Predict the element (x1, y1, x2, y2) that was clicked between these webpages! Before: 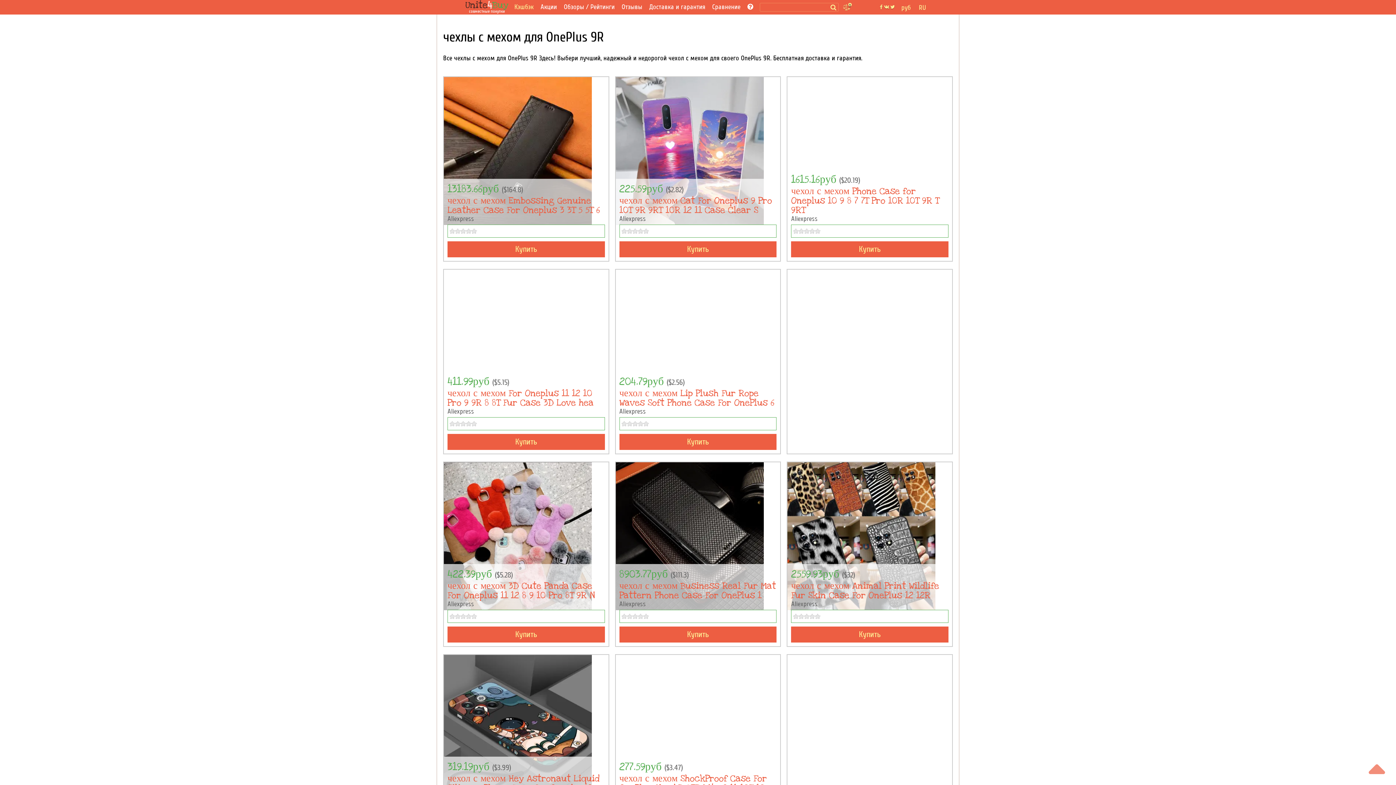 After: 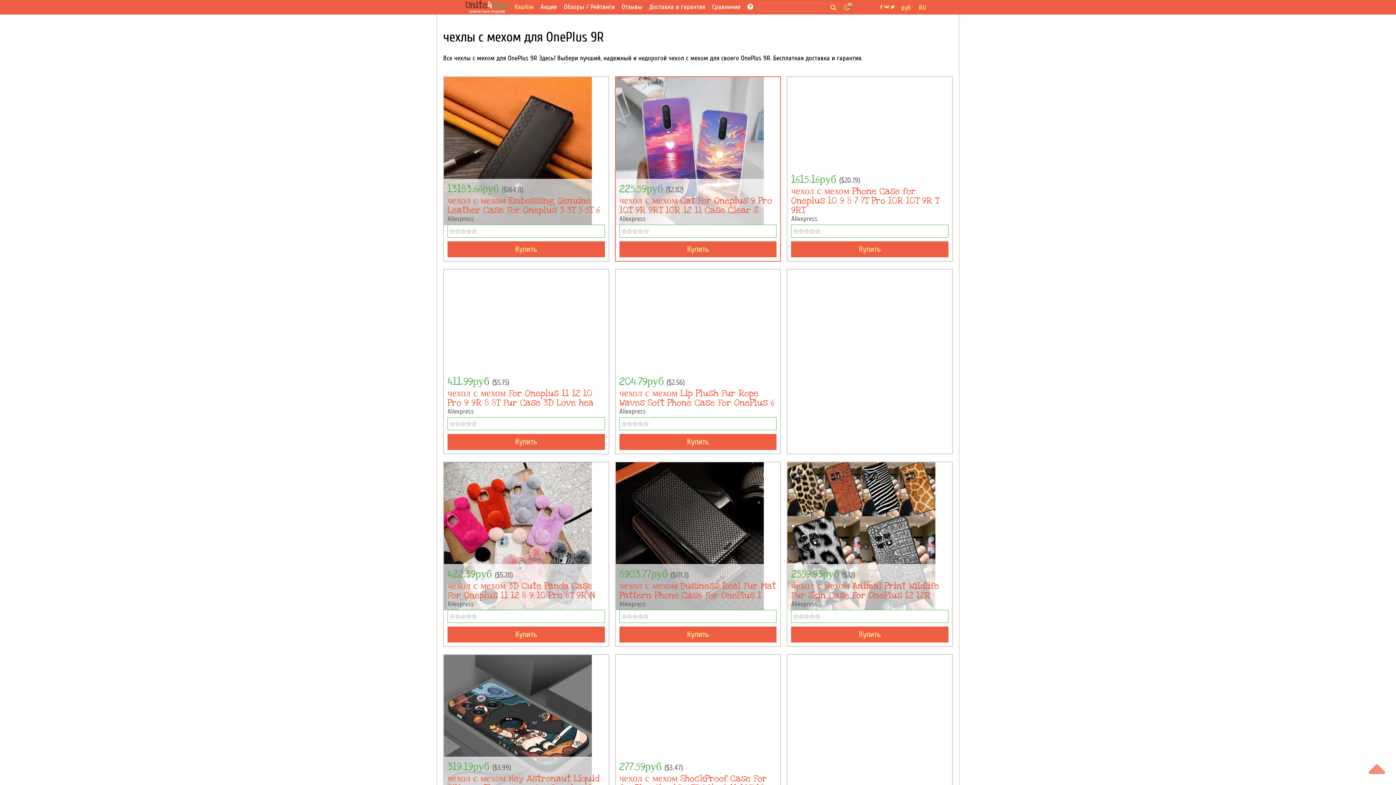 Action: label: 225.59руб ($2.82)
чехол с мехом Cat For Oneplus 9 Pro 10T 9R 9RT 10R 12 11 Case Clear S
Aliexpress
Купить bbox: (615, 76, 781, 261)